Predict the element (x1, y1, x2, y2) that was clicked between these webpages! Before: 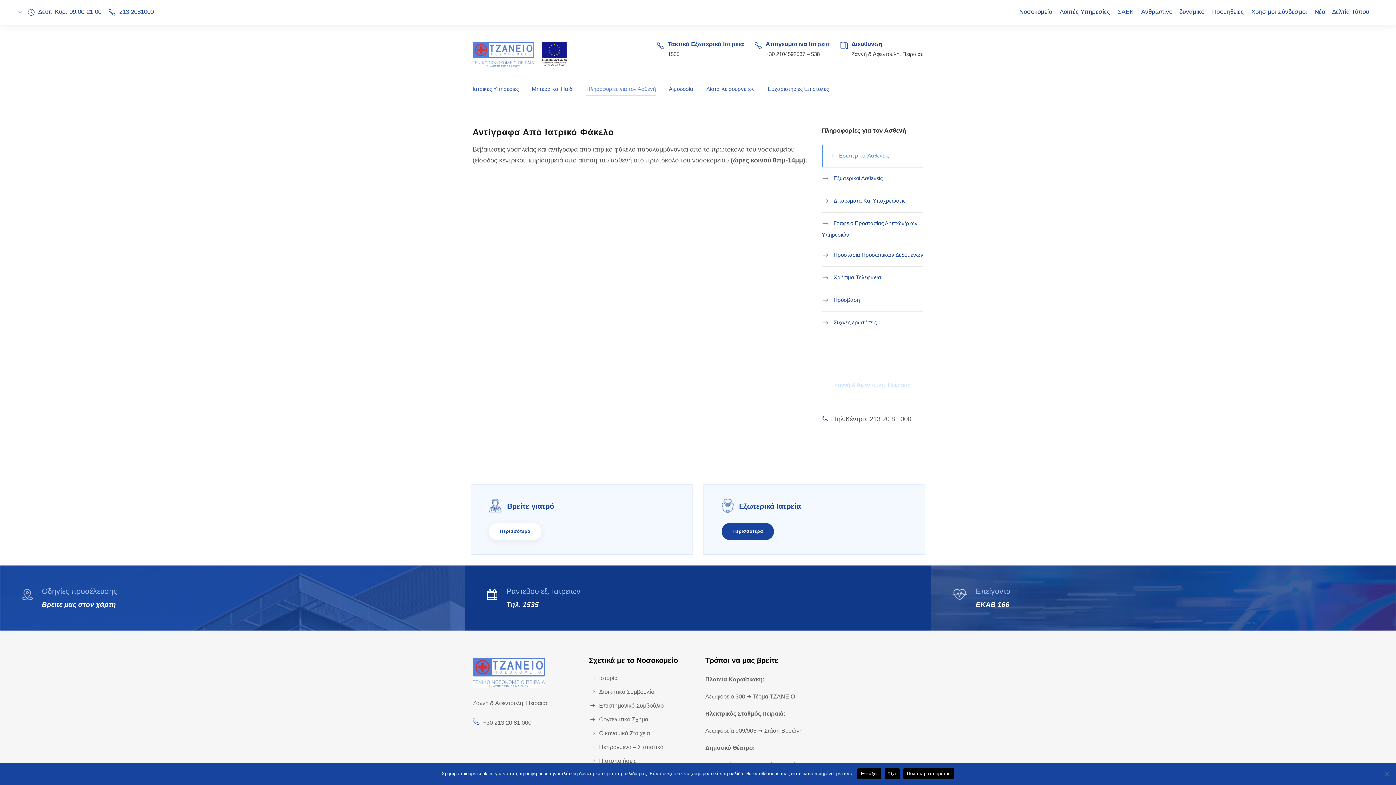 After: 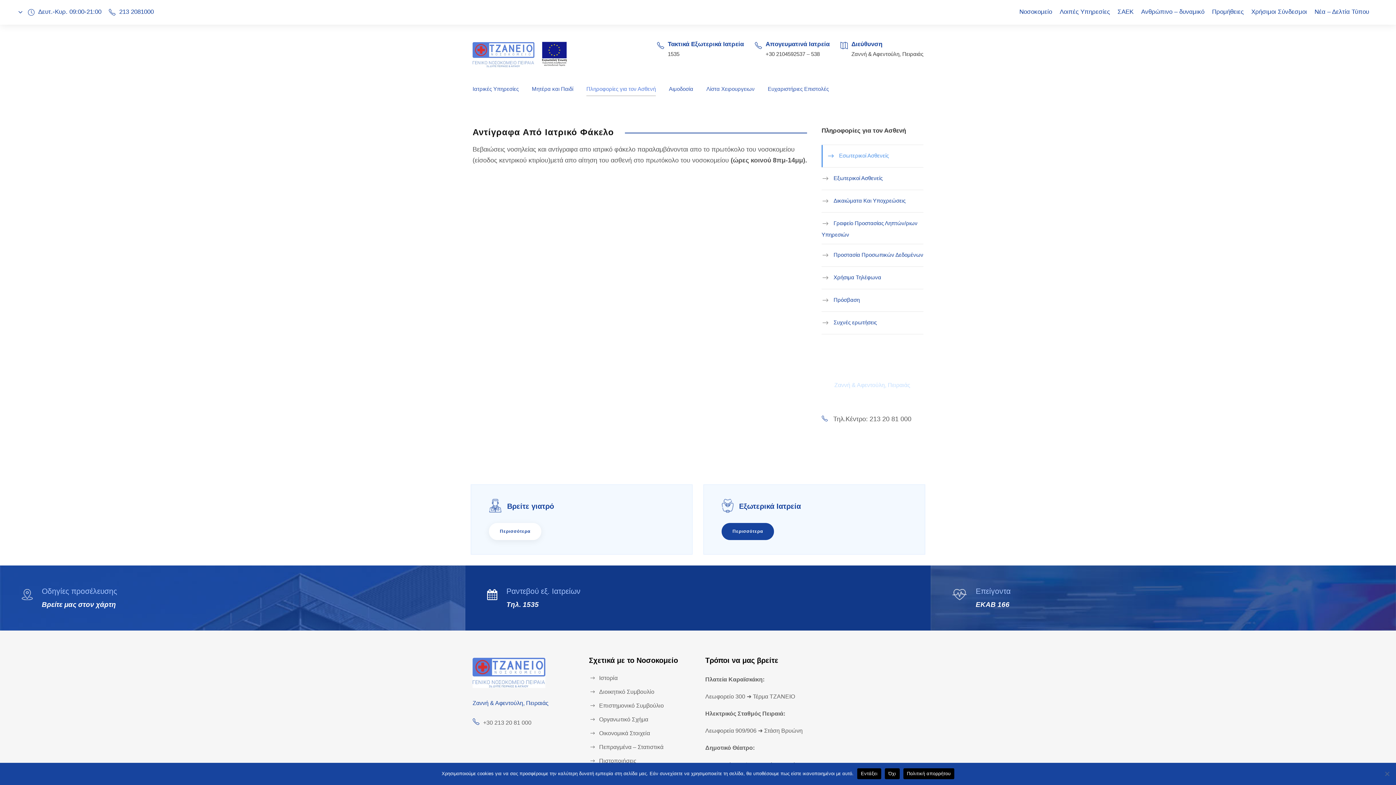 Action: label: Ζαννή & Αφεντούλη, Πειραιάς bbox: (472, 700, 548, 706)